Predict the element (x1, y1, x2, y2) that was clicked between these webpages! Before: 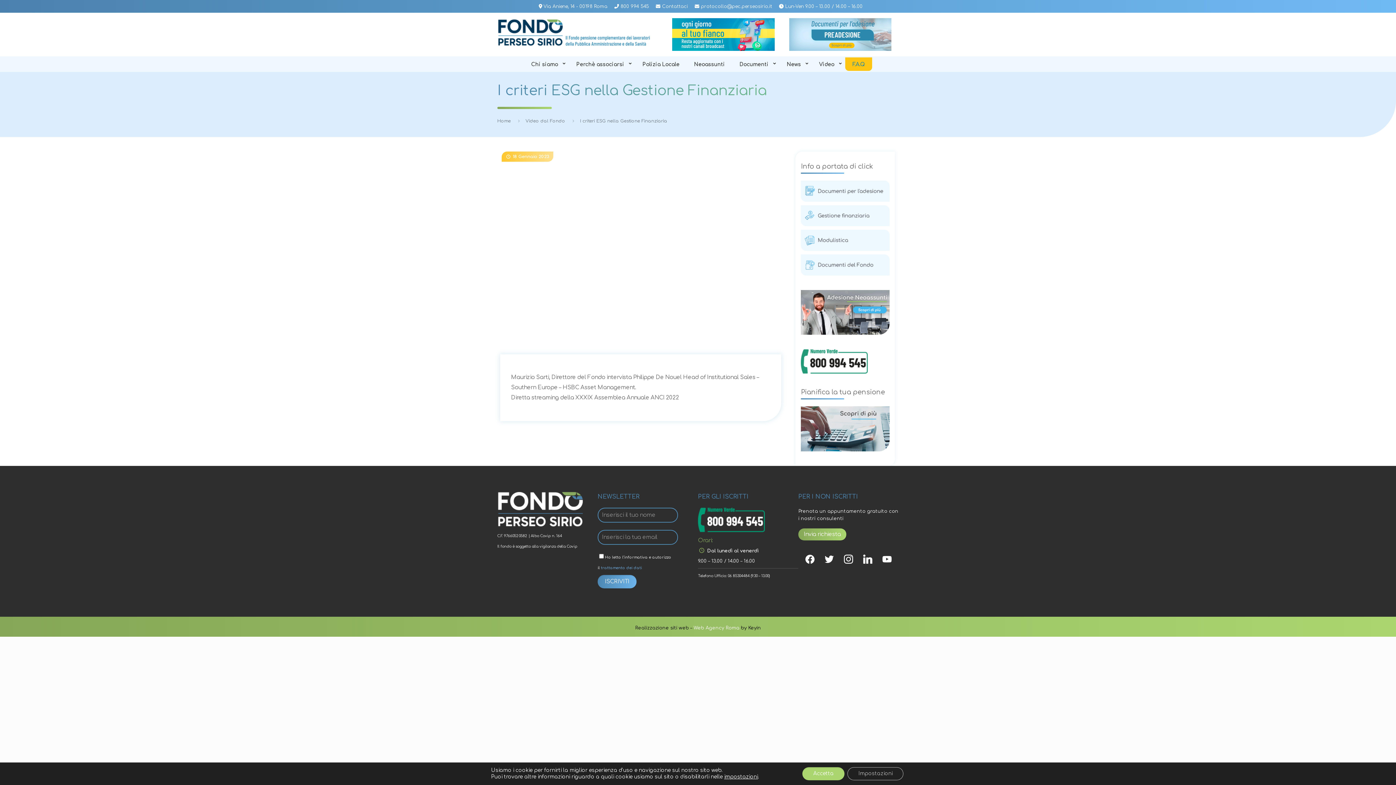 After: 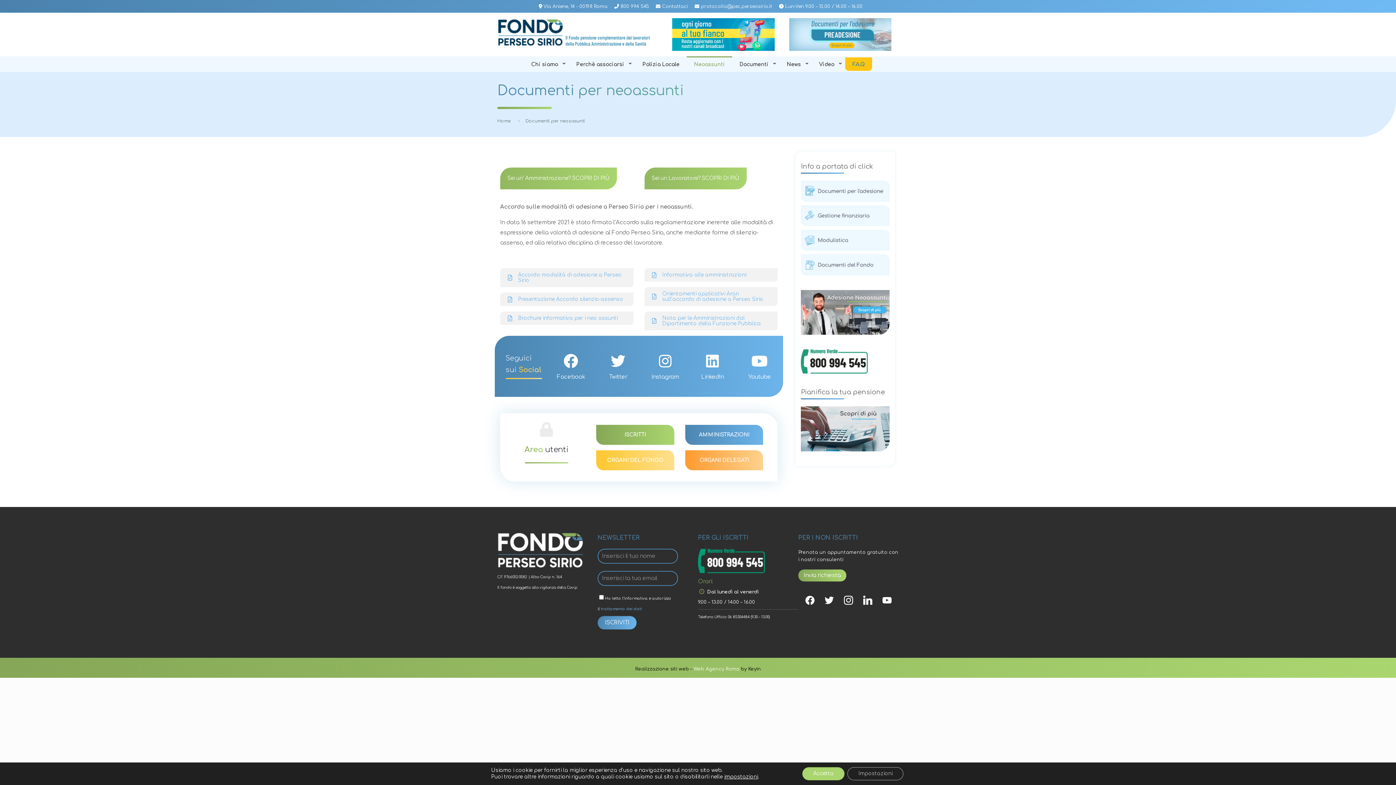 Action: bbox: (686, 56, 732, 70) label: Neoassunti